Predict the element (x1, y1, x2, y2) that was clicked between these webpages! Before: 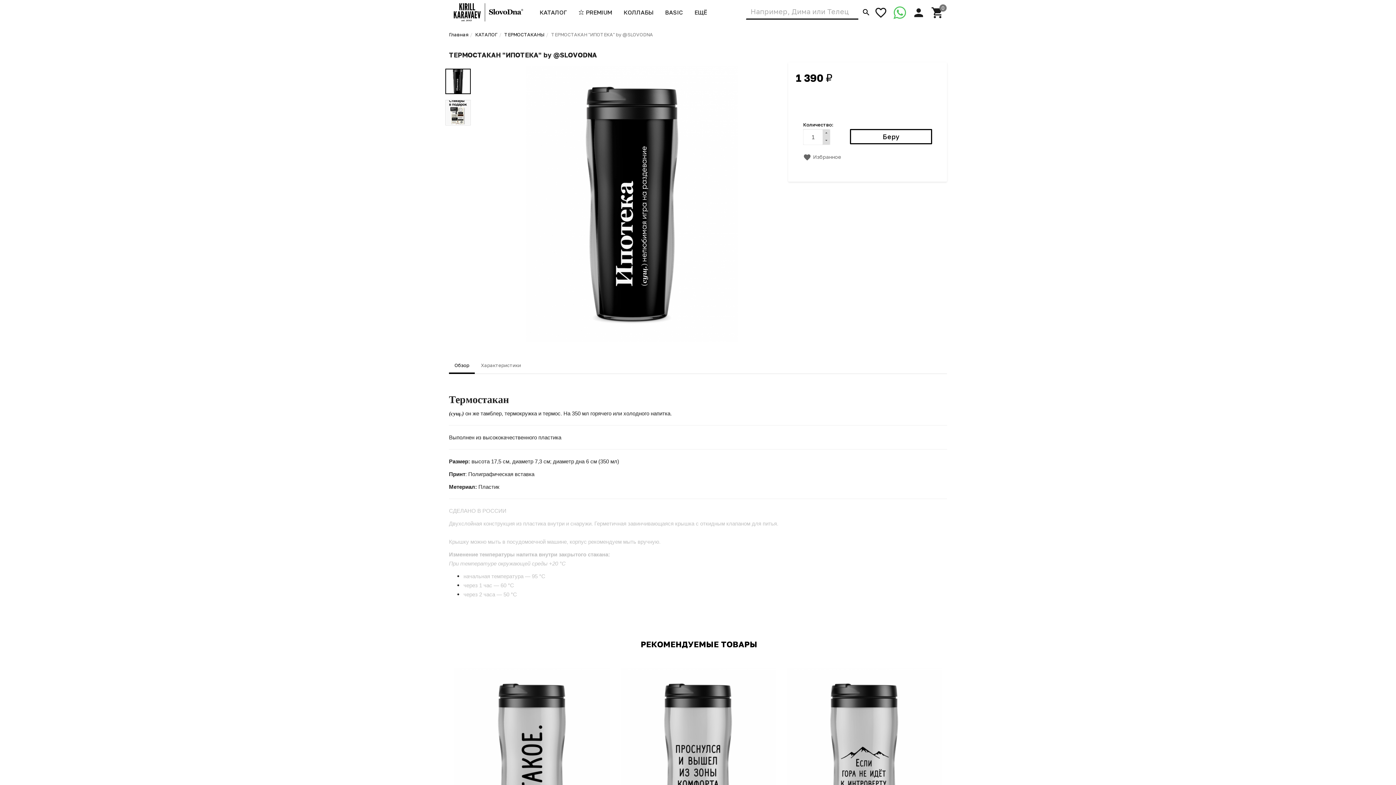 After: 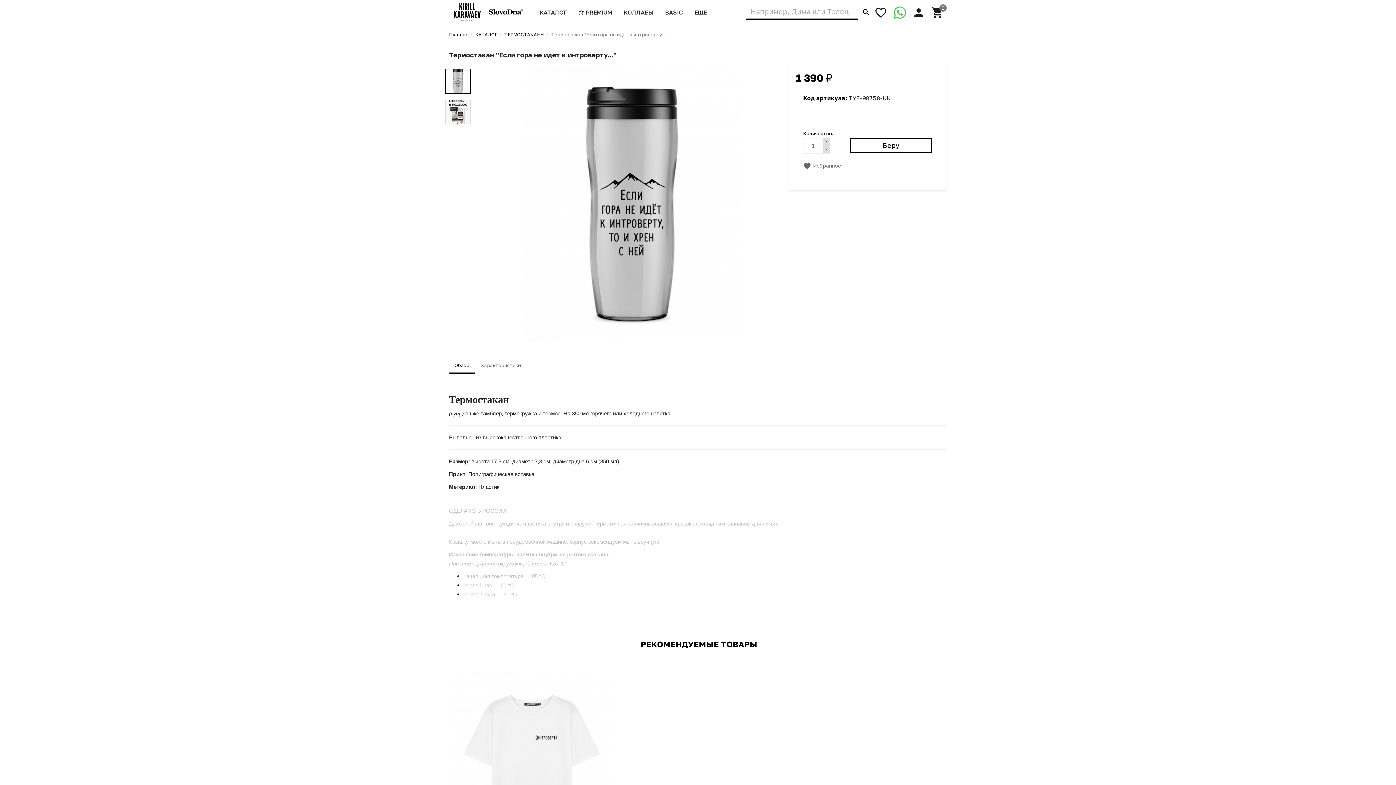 Action: bbox: (786, 660, 942, 878)